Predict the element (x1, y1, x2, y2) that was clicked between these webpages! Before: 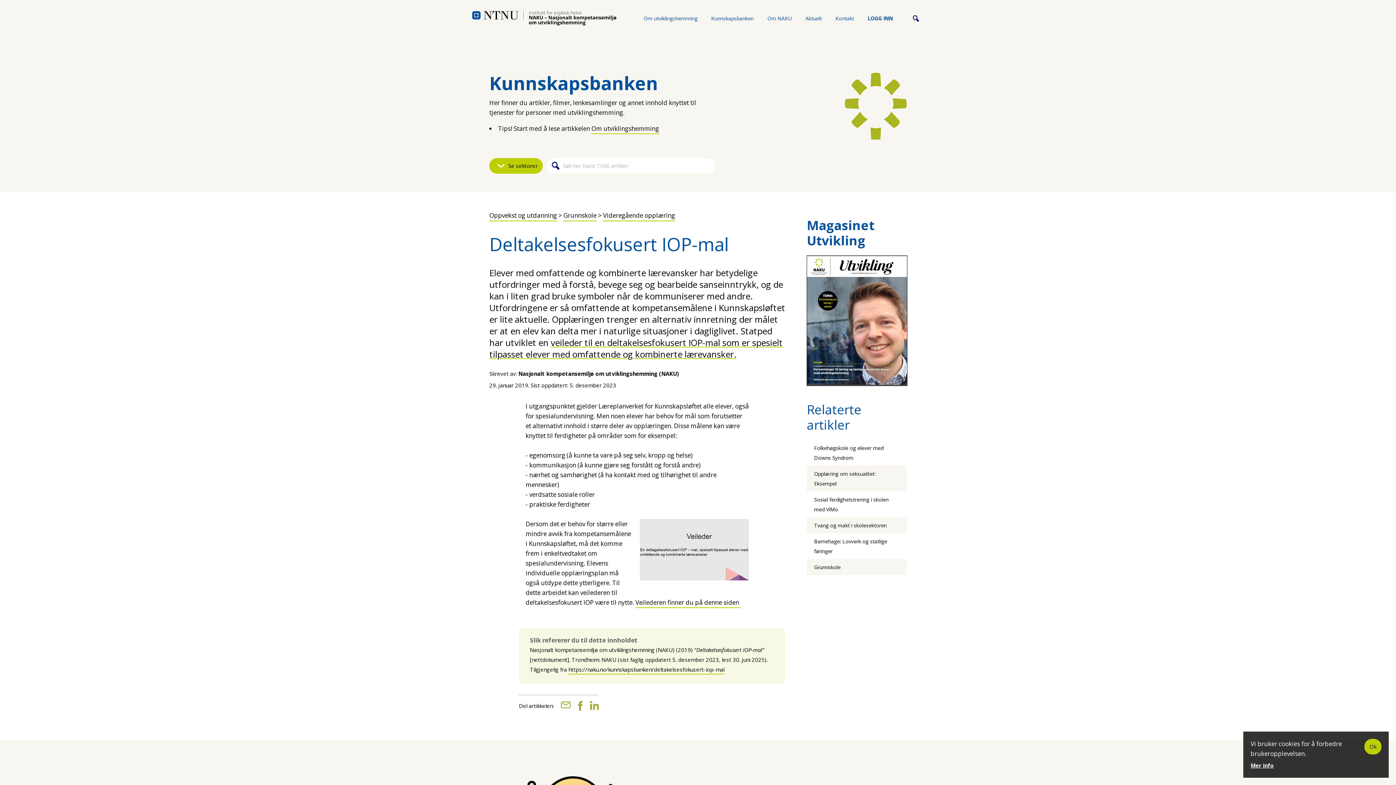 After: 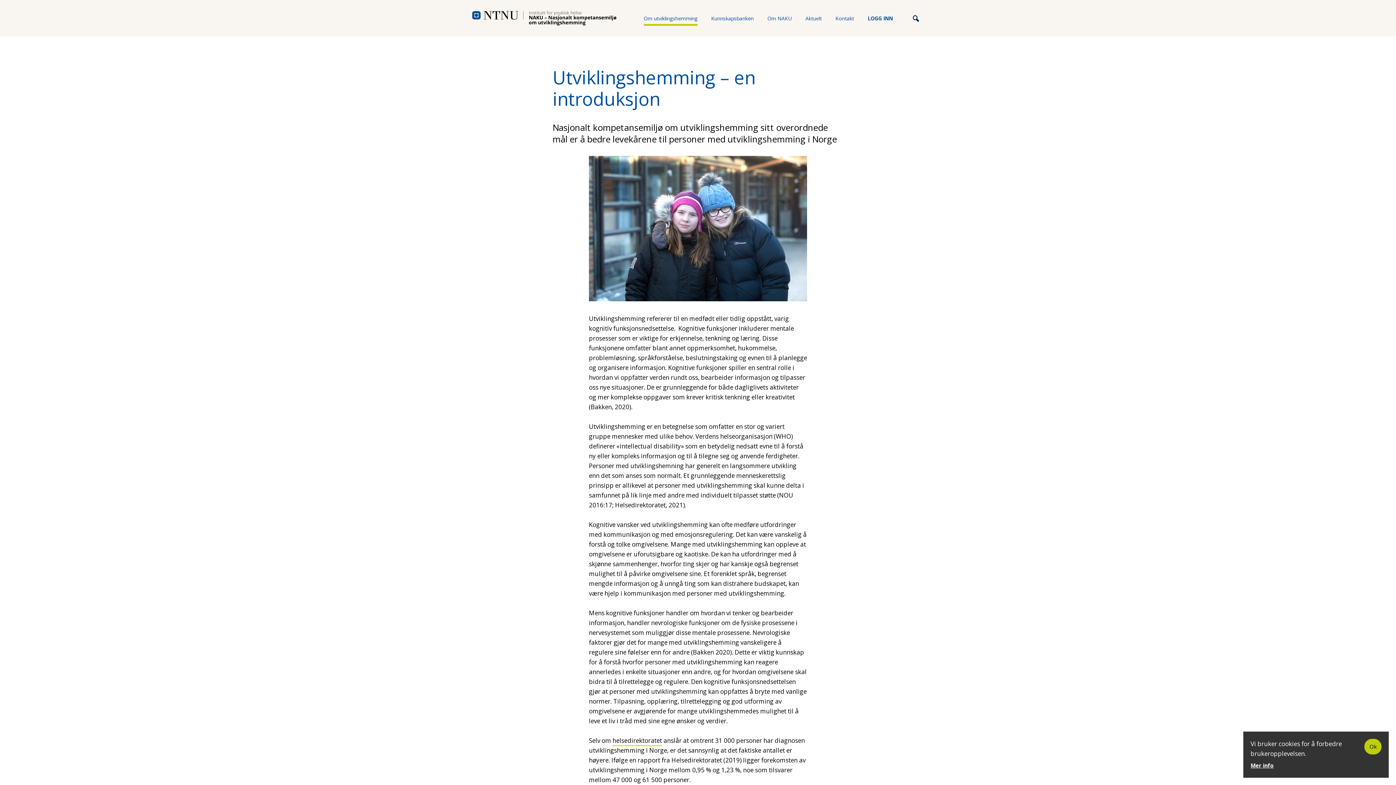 Action: label: Om utviklingshemming bbox: (643, 13, 697, 24)